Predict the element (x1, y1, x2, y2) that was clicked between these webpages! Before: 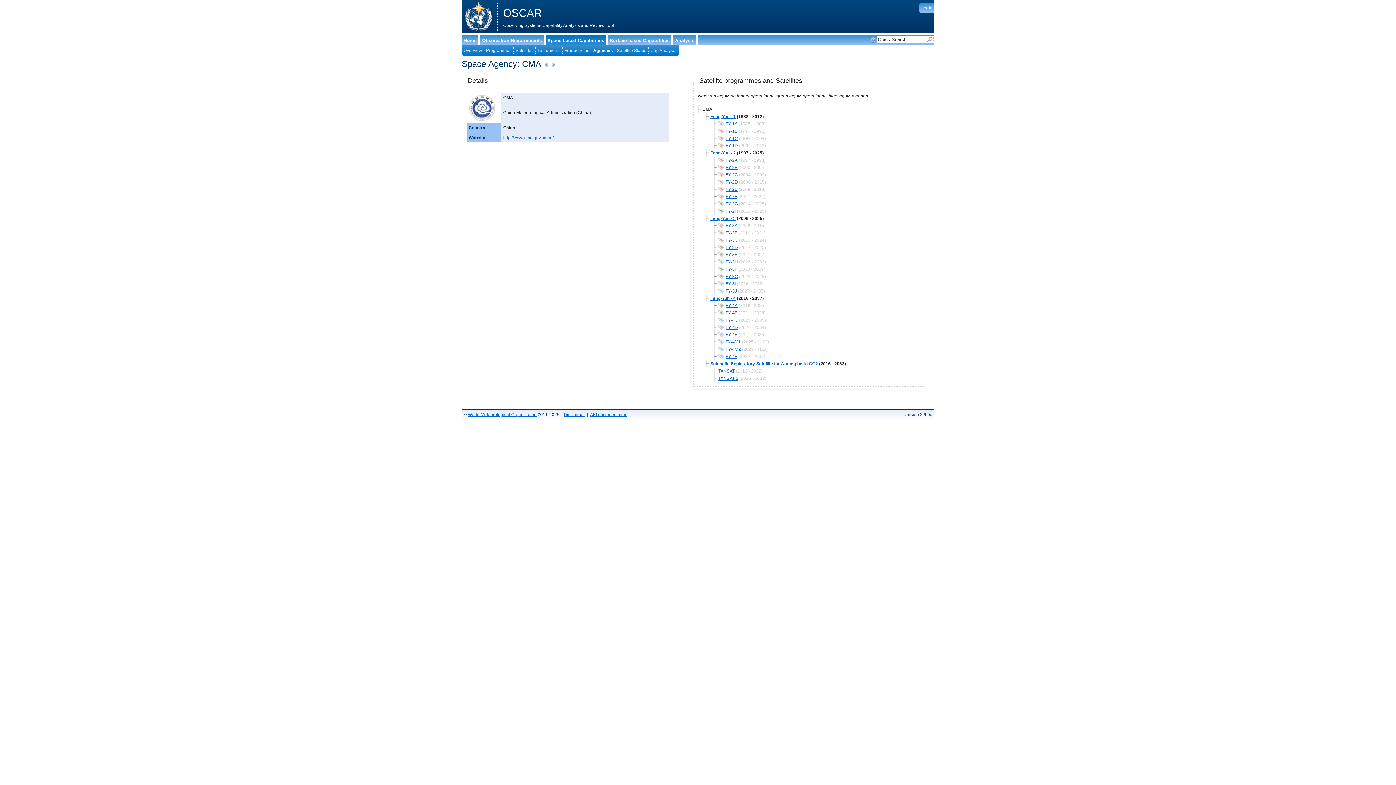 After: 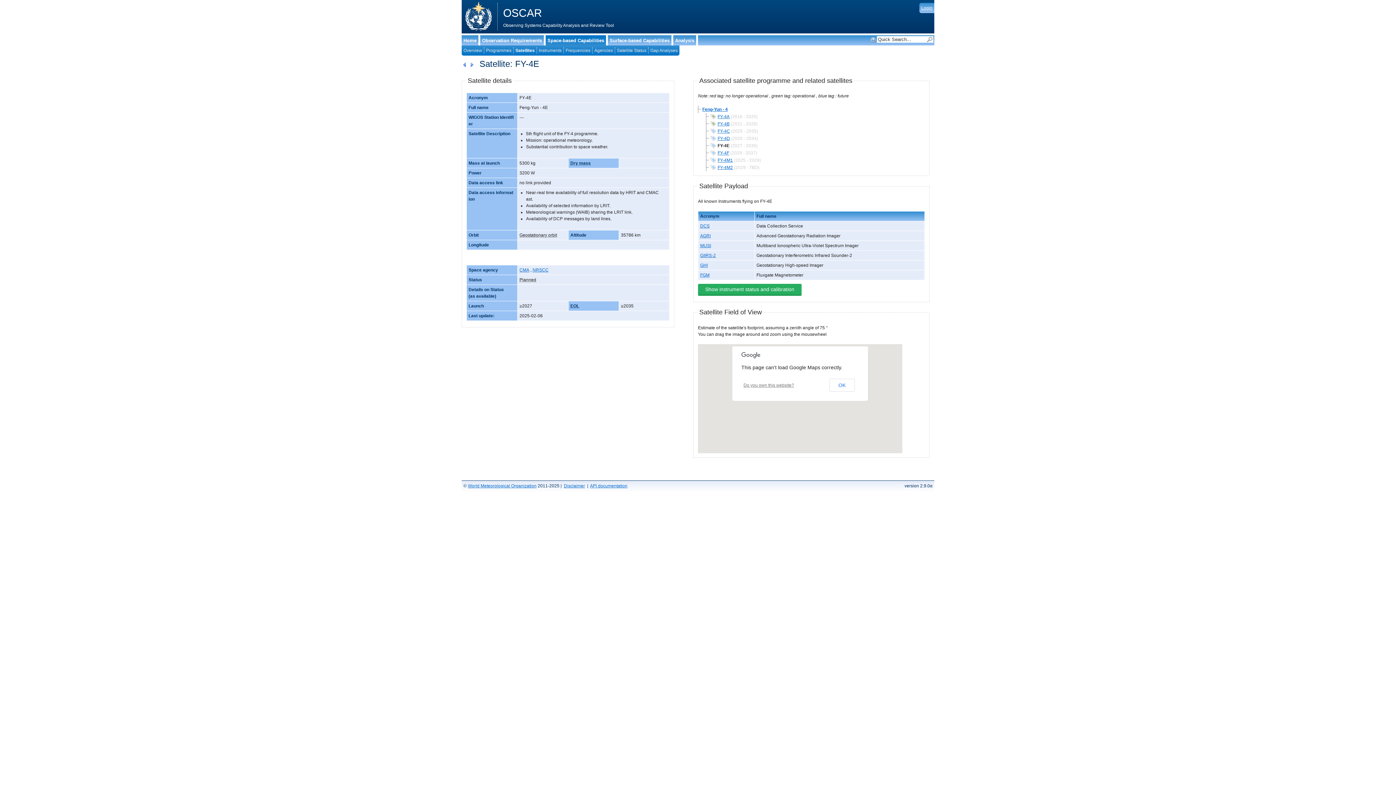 Action: label: FY-4E bbox: (718, 332, 737, 337)